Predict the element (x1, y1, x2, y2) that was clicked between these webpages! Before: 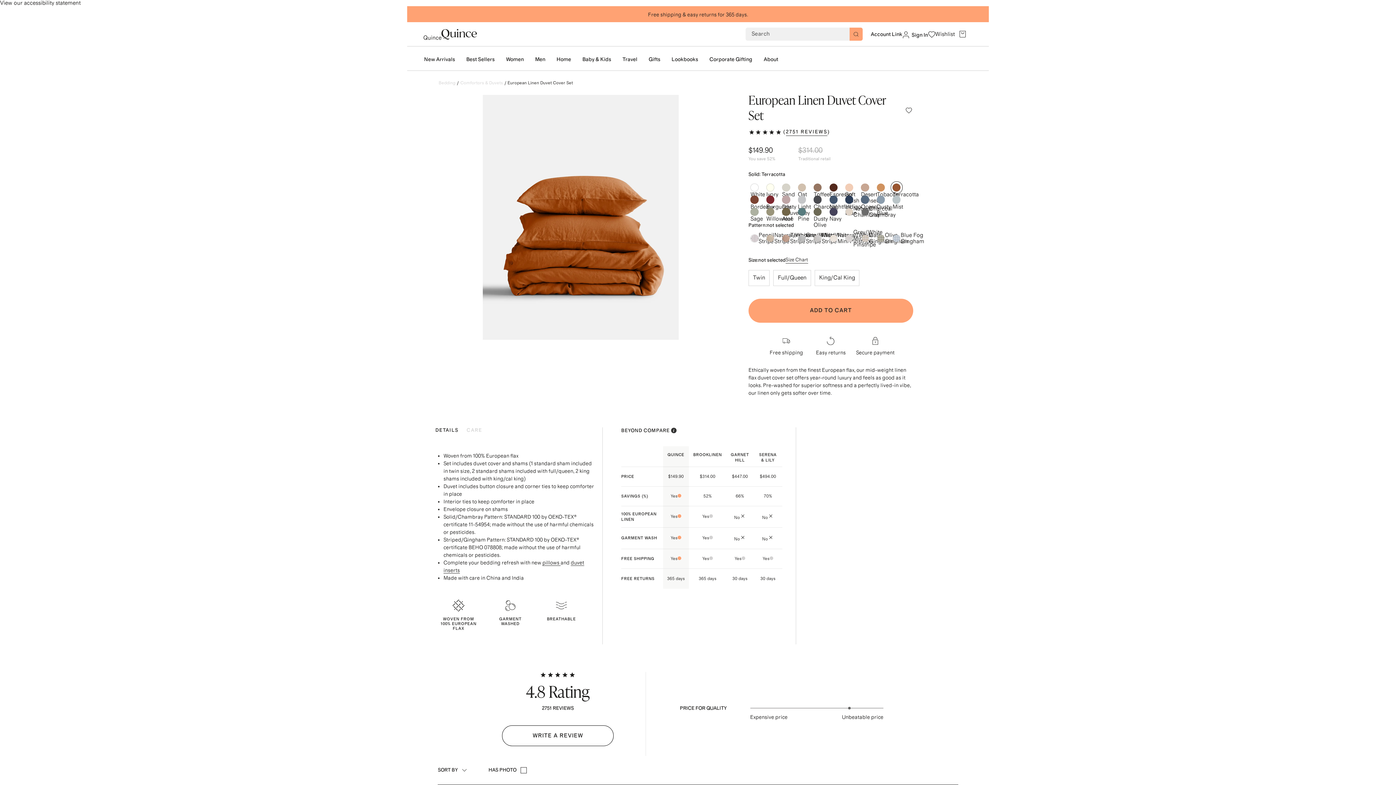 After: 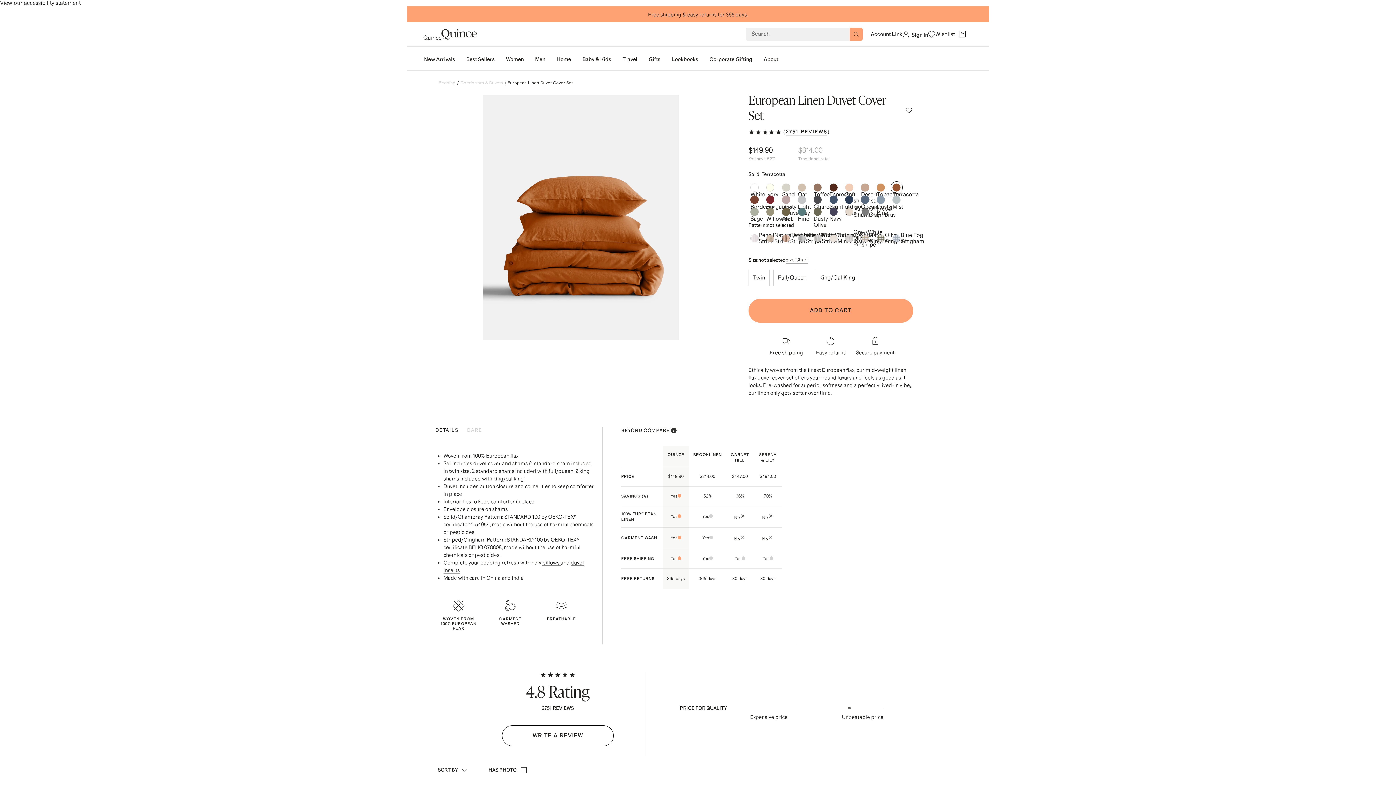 Action: label: Size Chart bbox: (785, 257, 808, 263)